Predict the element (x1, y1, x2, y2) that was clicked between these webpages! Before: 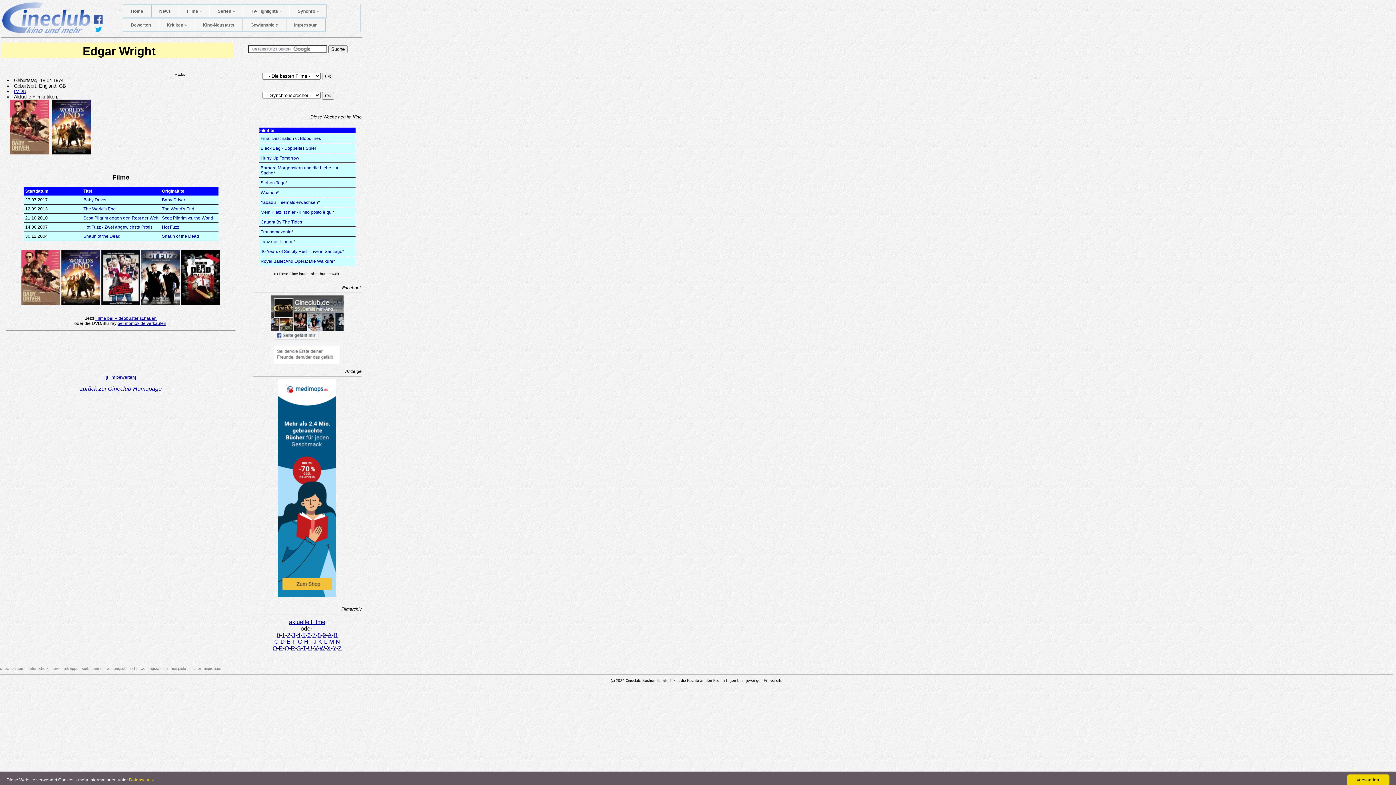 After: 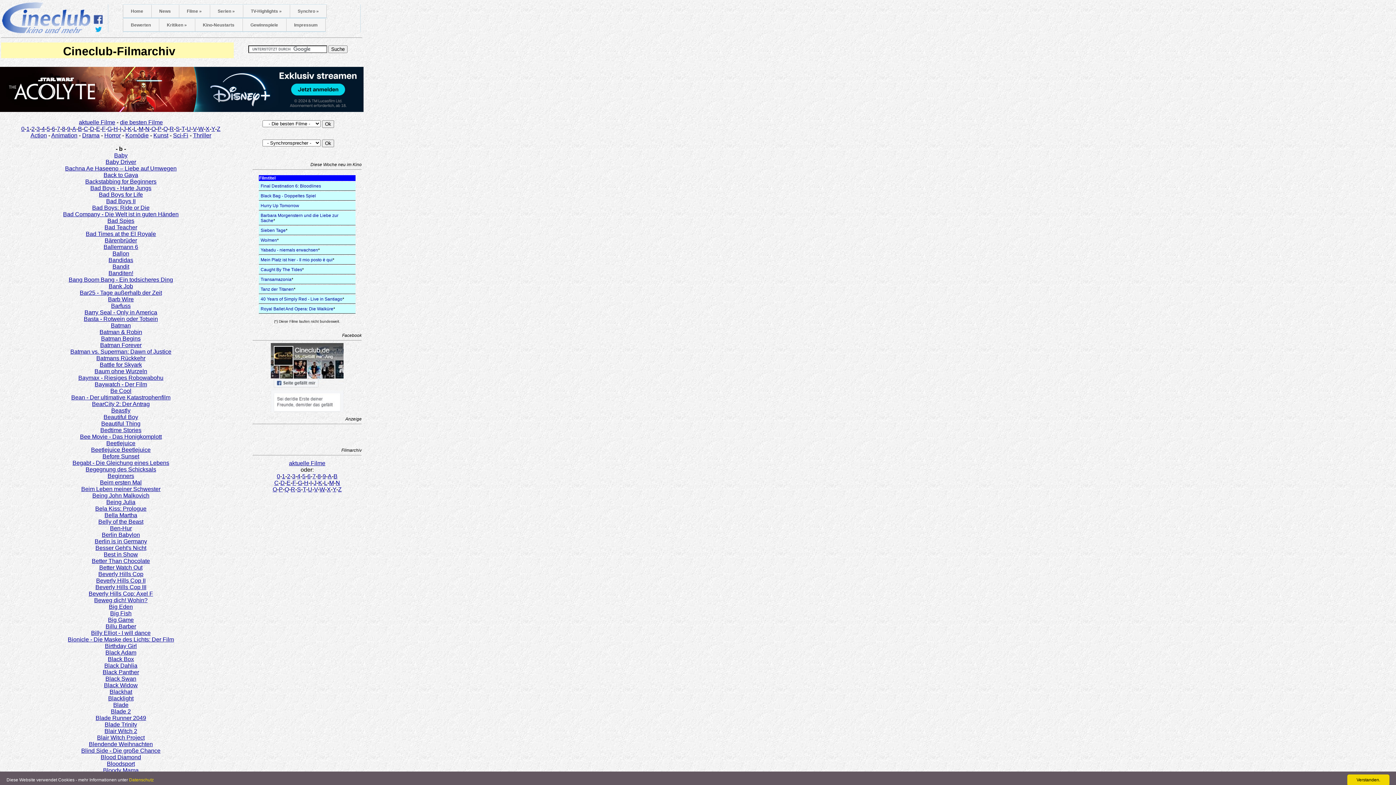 Action: bbox: (333, 632, 337, 638) label: B